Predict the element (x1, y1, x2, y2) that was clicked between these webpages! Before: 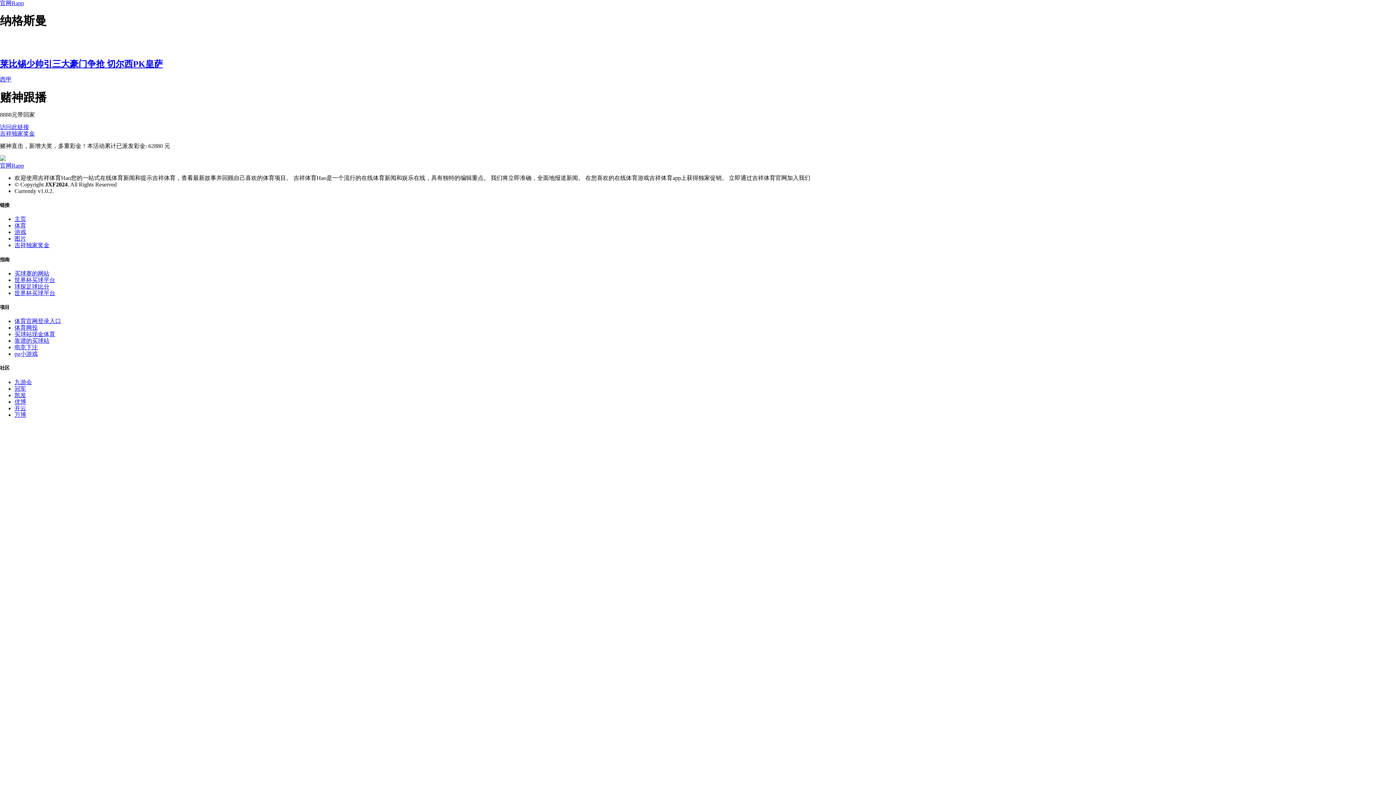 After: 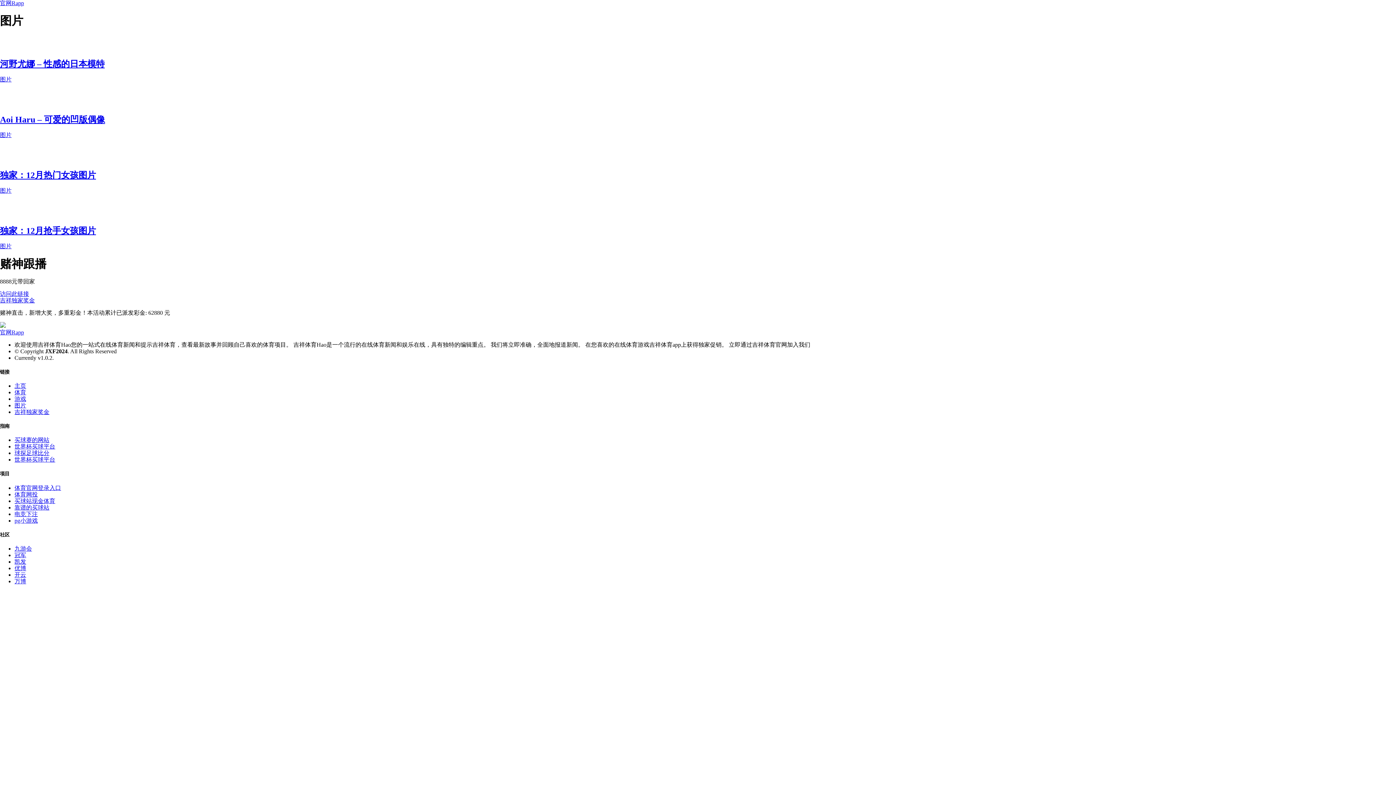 Action: label: 图片 bbox: (14, 235, 26, 241)